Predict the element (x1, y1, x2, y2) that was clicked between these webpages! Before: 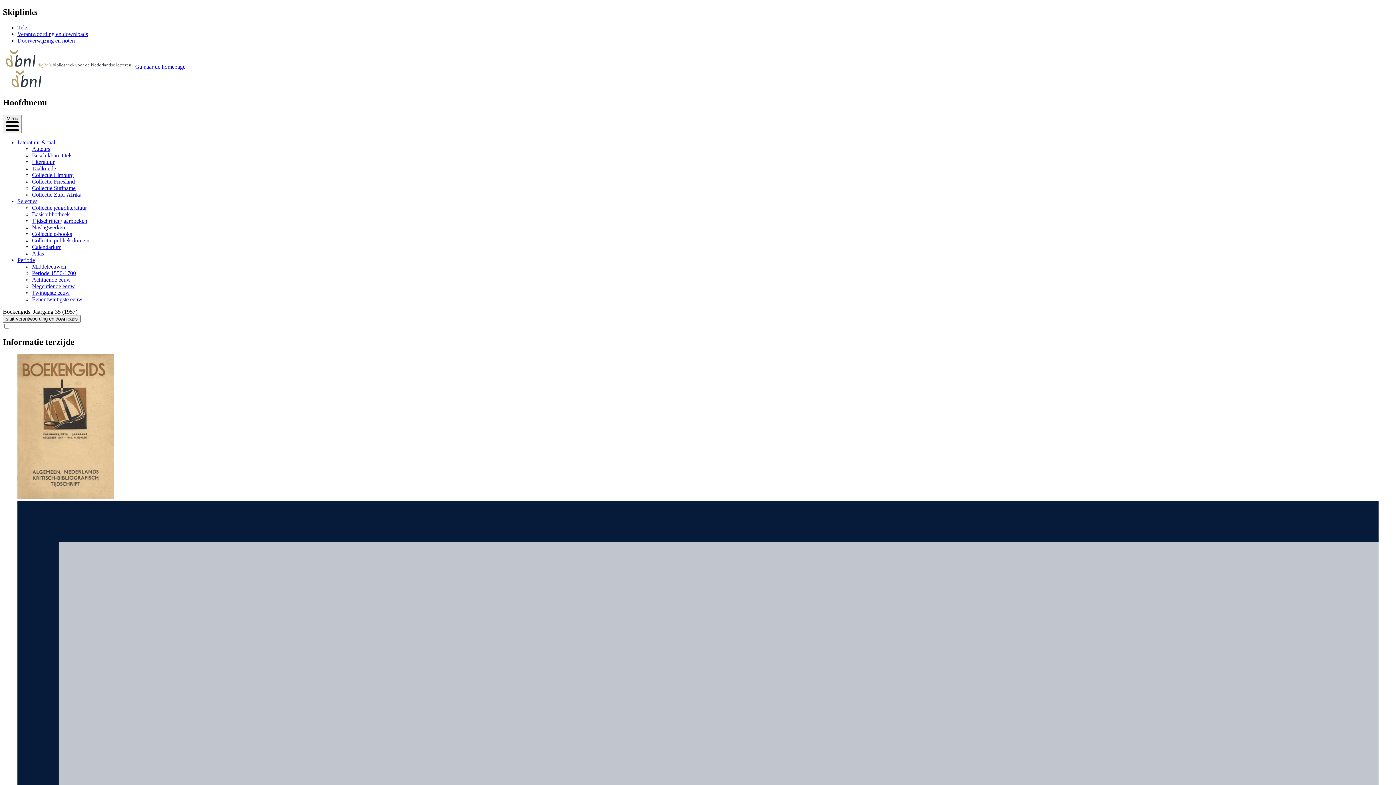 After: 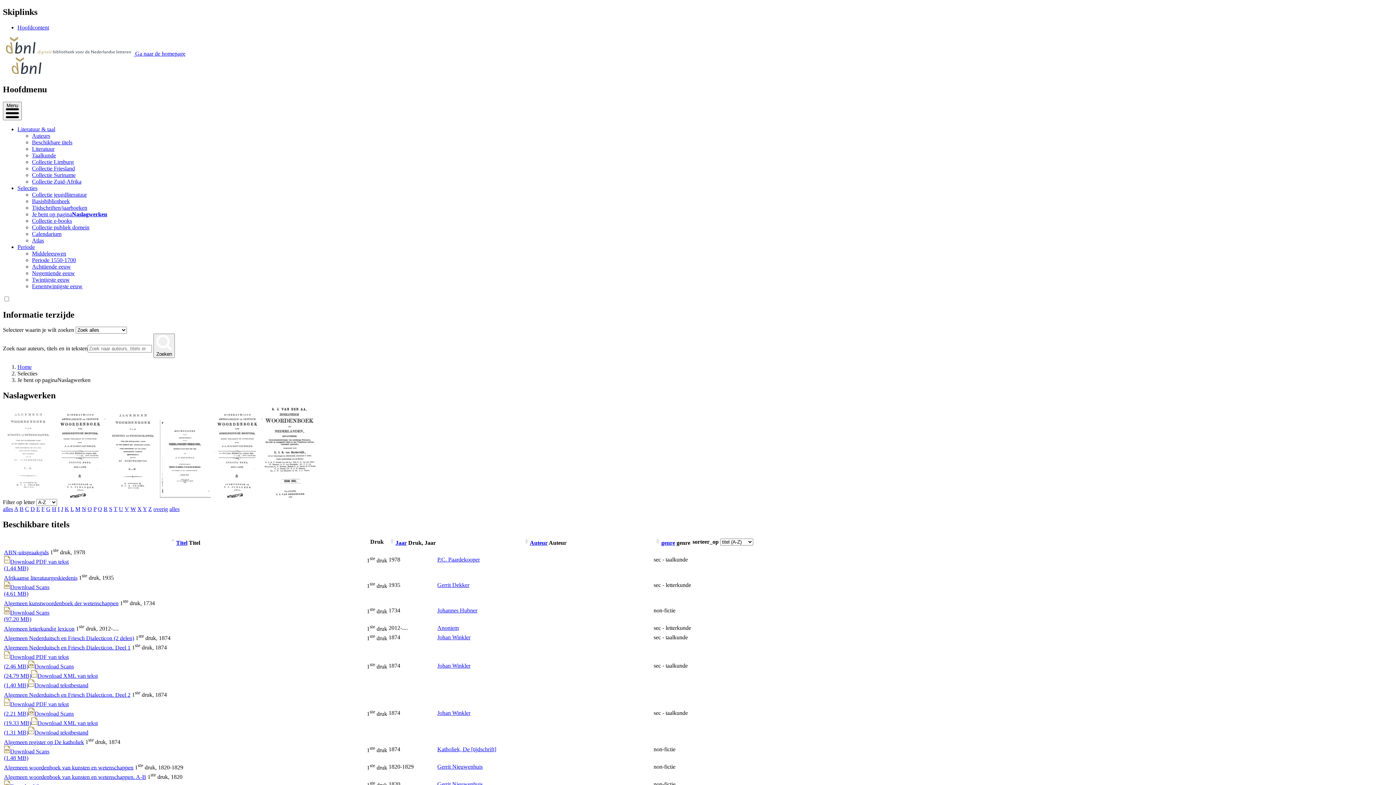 Action: bbox: (32, 224, 65, 230) label: Naslagwerken